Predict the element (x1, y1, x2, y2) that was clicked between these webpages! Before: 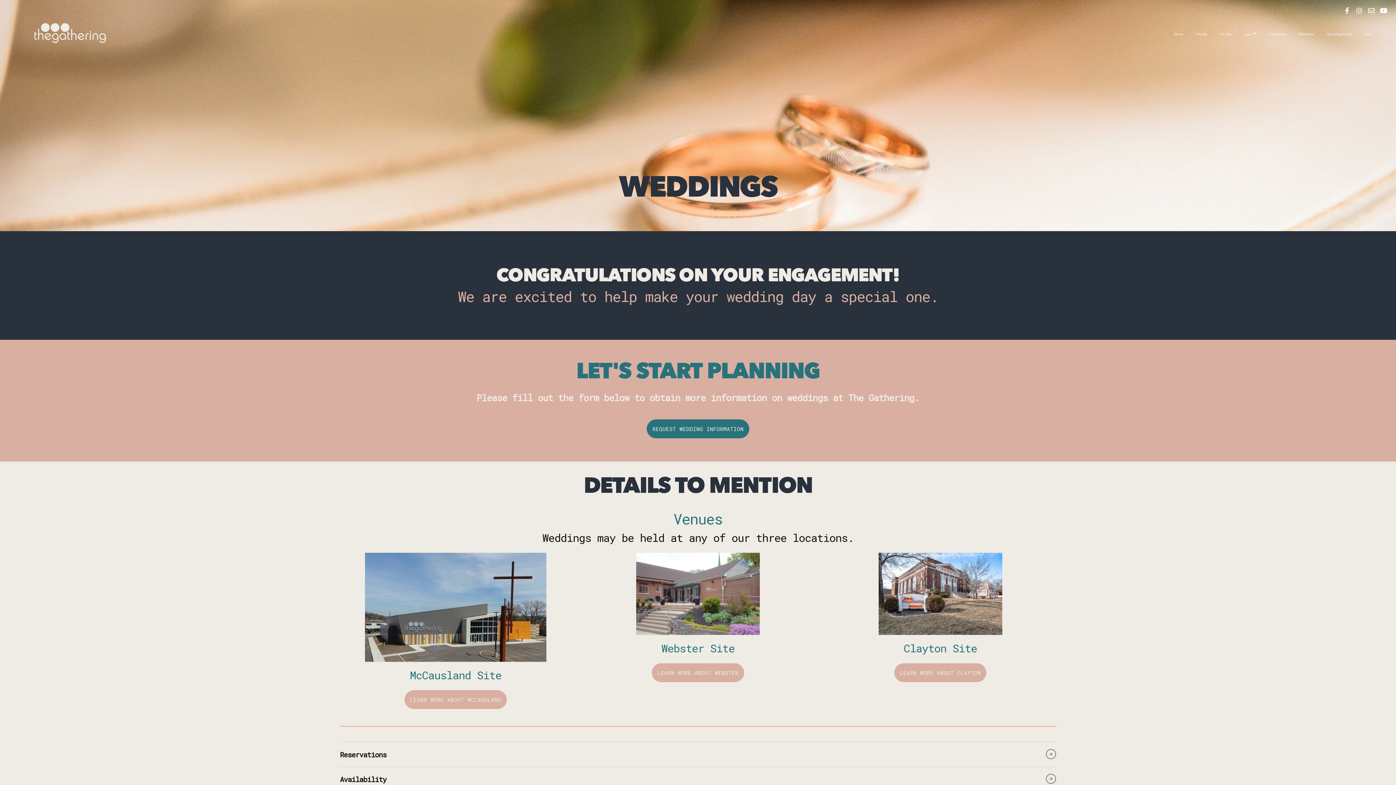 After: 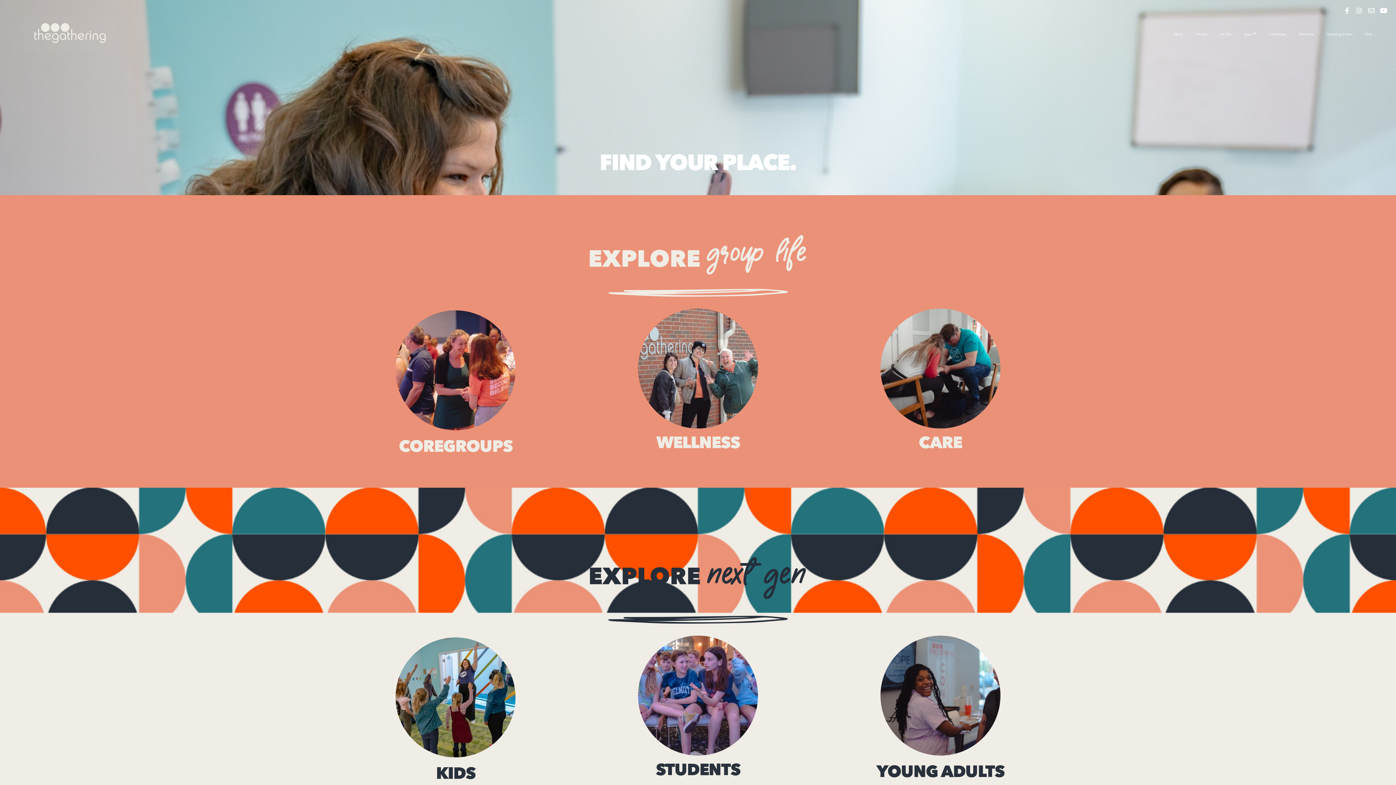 Action: label: Ministries bbox: (1293, 24, 1319, 43)